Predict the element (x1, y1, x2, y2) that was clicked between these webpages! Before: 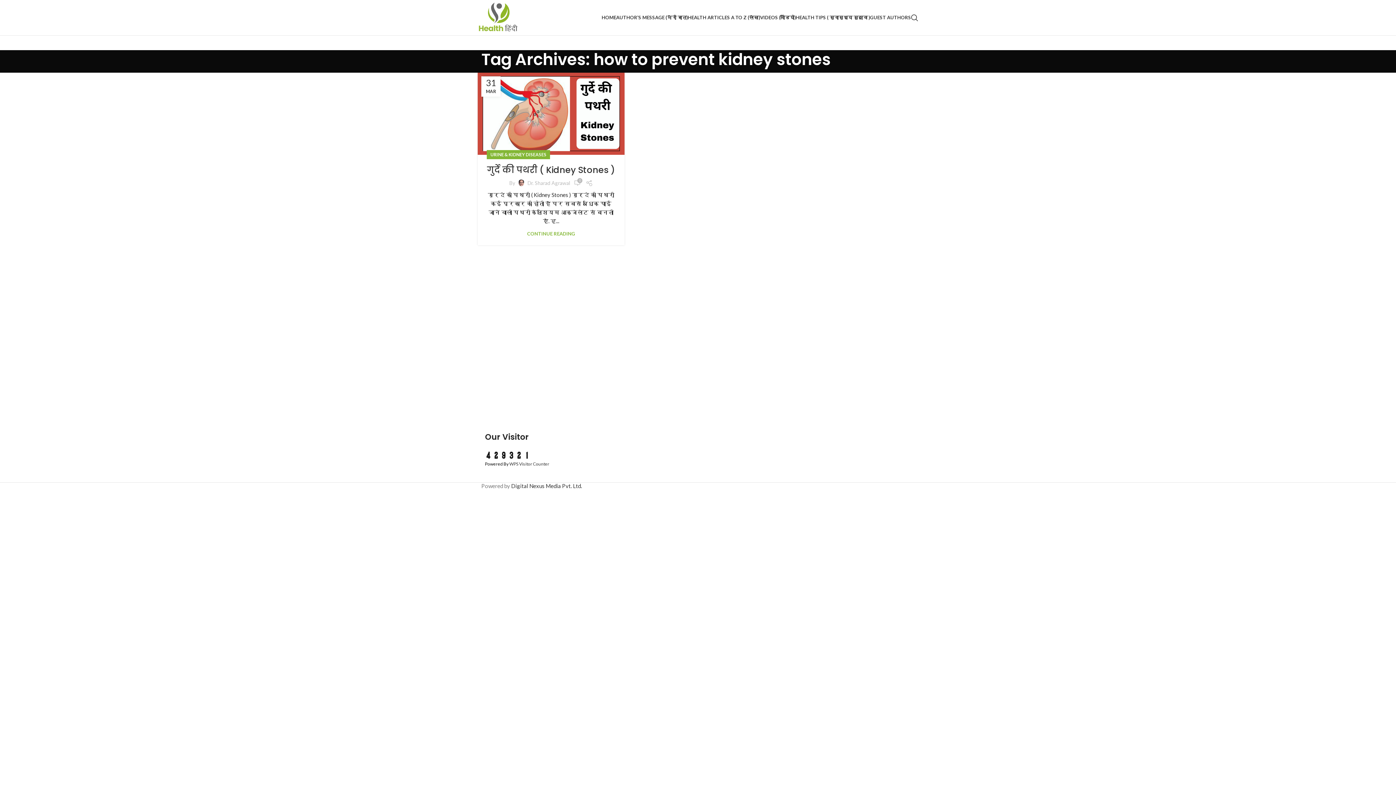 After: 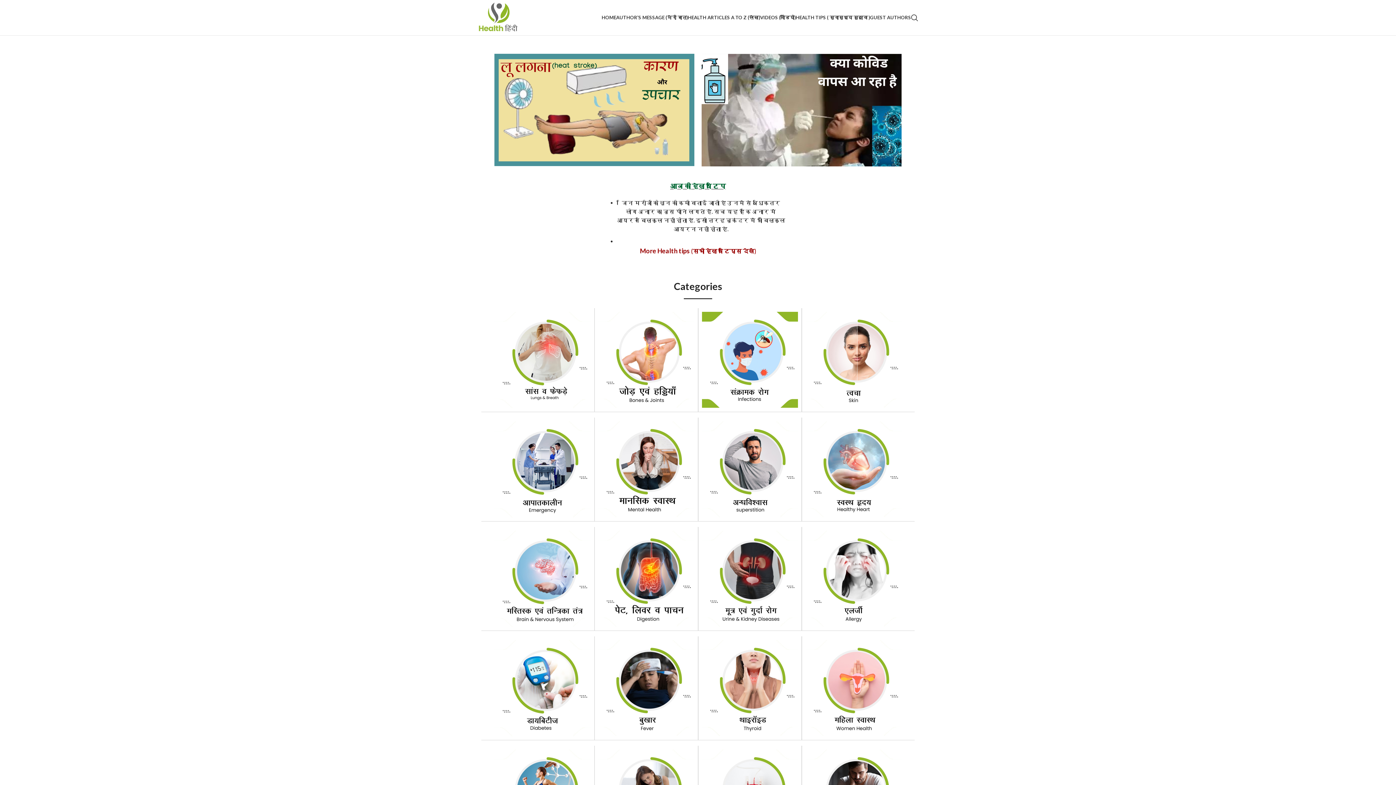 Action: bbox: (477, 13, 519, 20) label: Site logo